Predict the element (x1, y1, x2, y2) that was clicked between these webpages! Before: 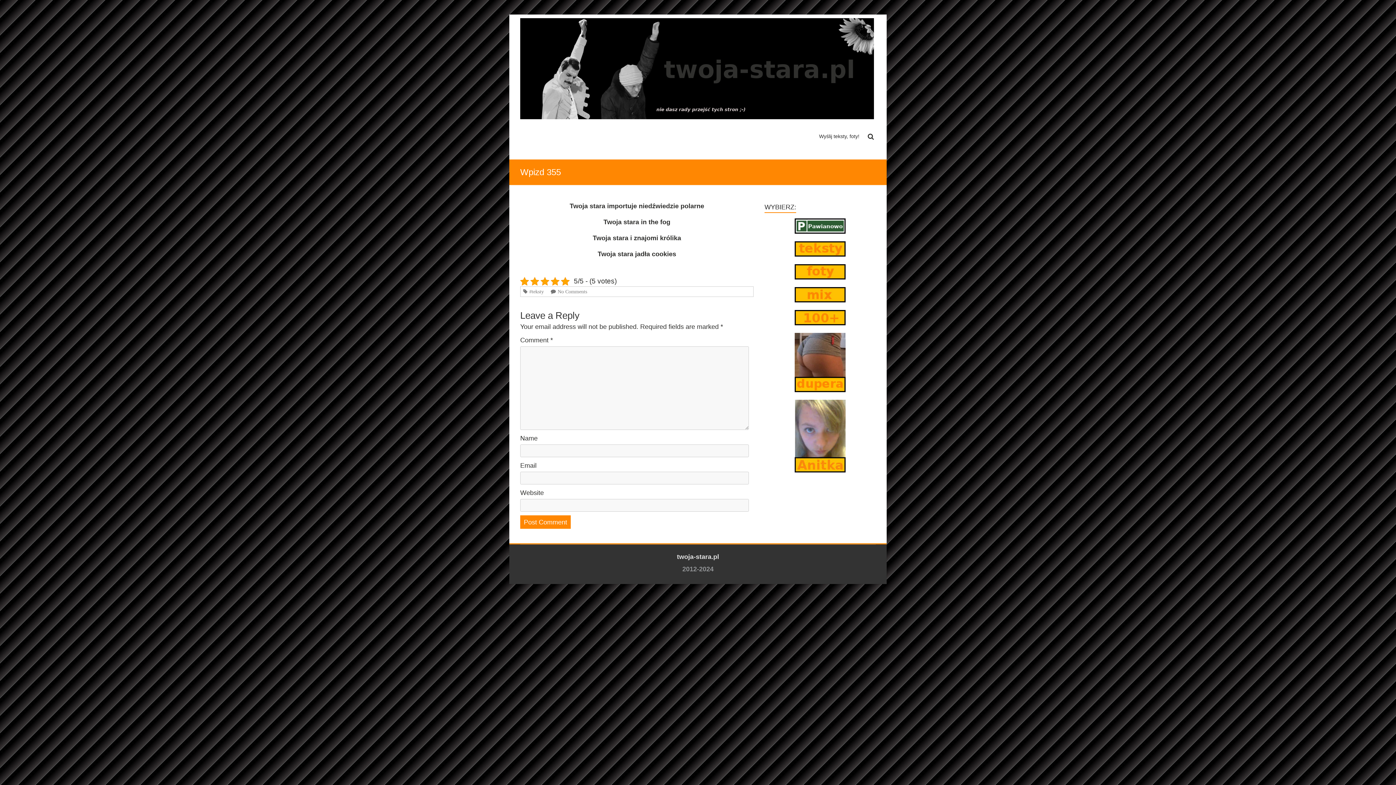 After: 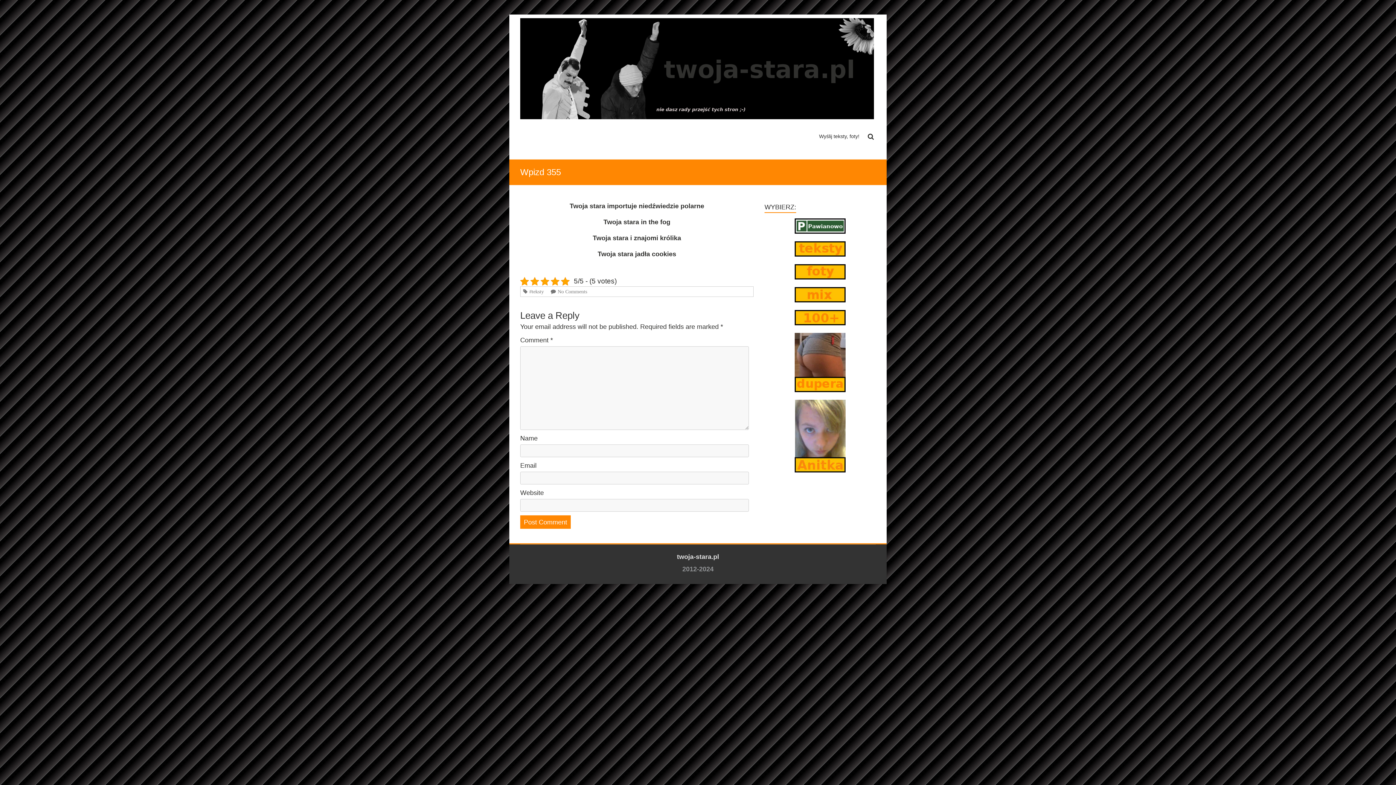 Action: bbox: (794, 219, 845, 225)